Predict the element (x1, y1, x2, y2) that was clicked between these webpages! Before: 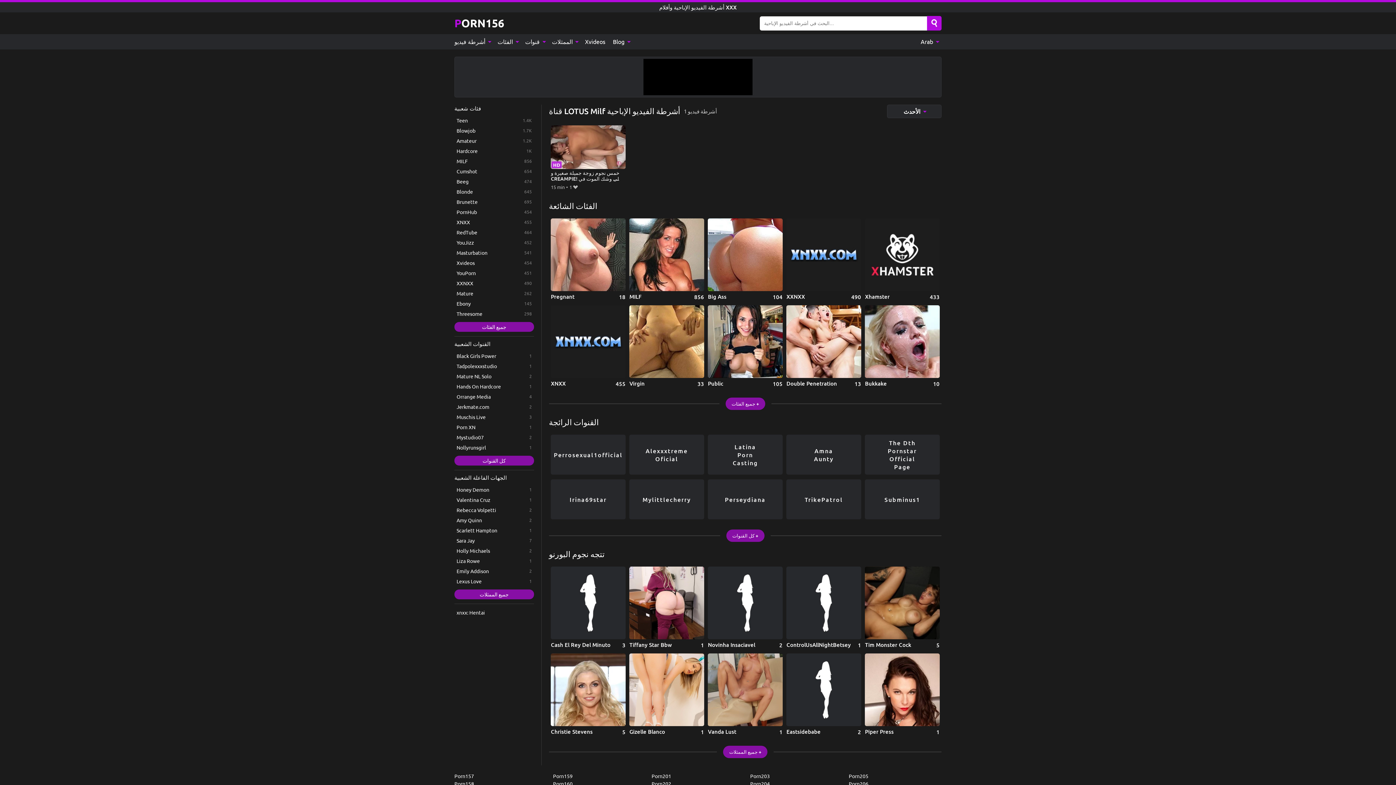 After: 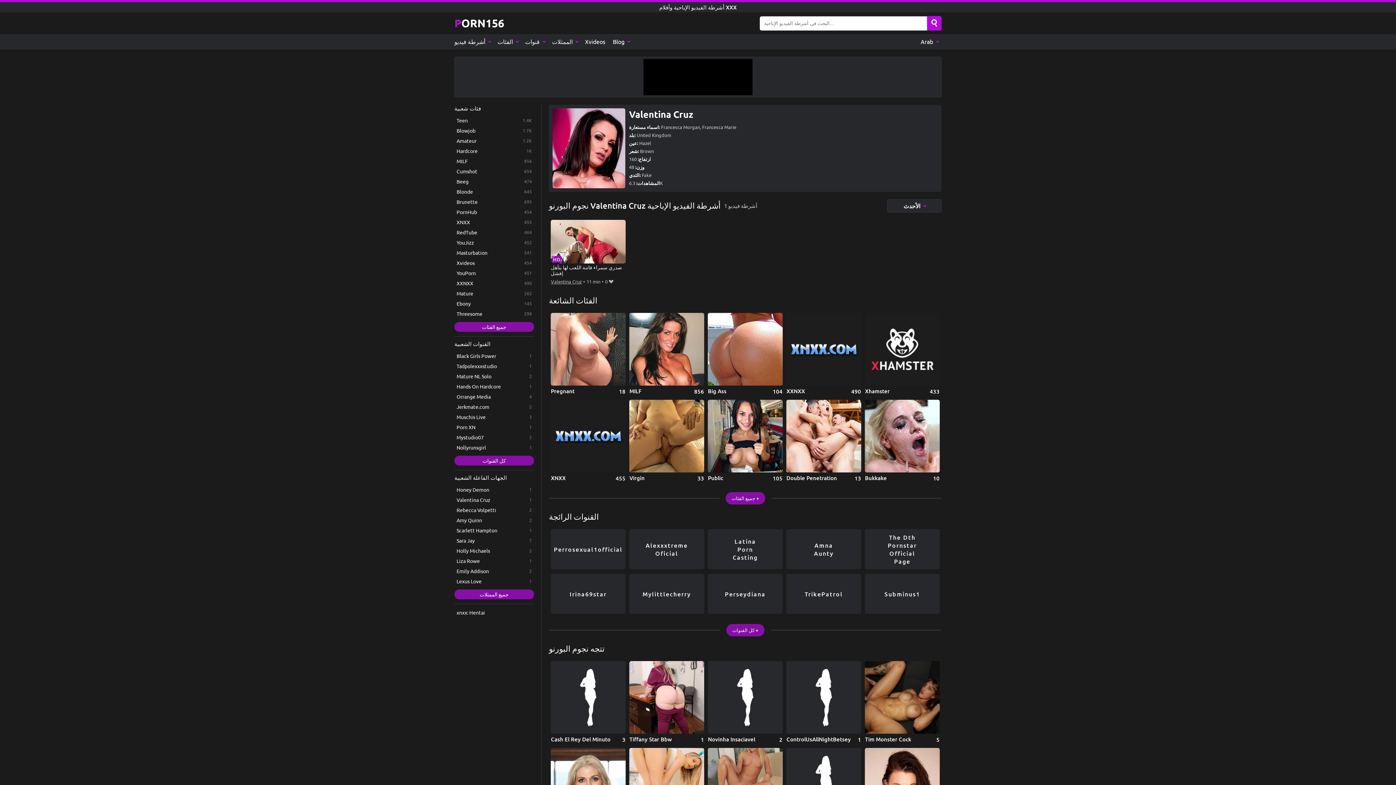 Action: label: Valentina Cruz bbox: (454, 495, 534, 504)